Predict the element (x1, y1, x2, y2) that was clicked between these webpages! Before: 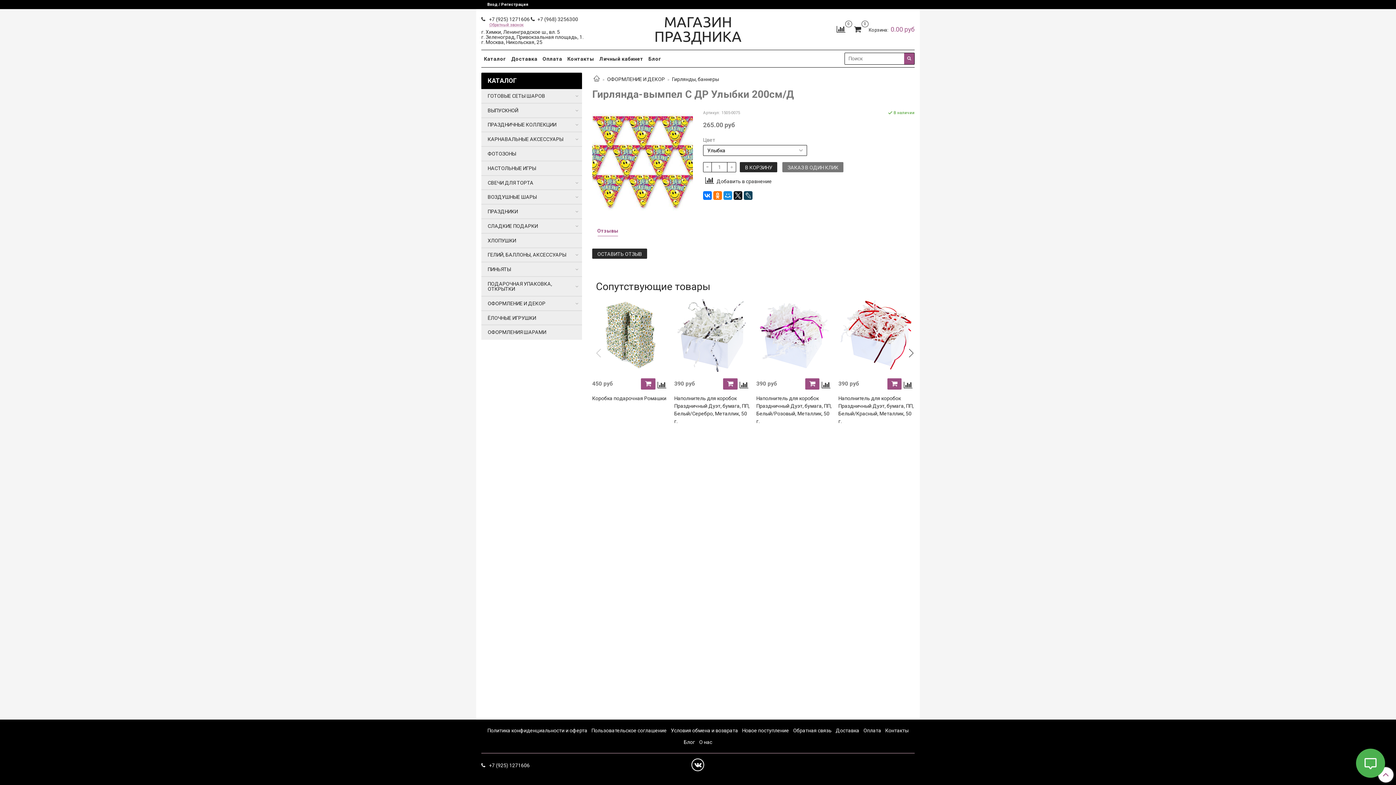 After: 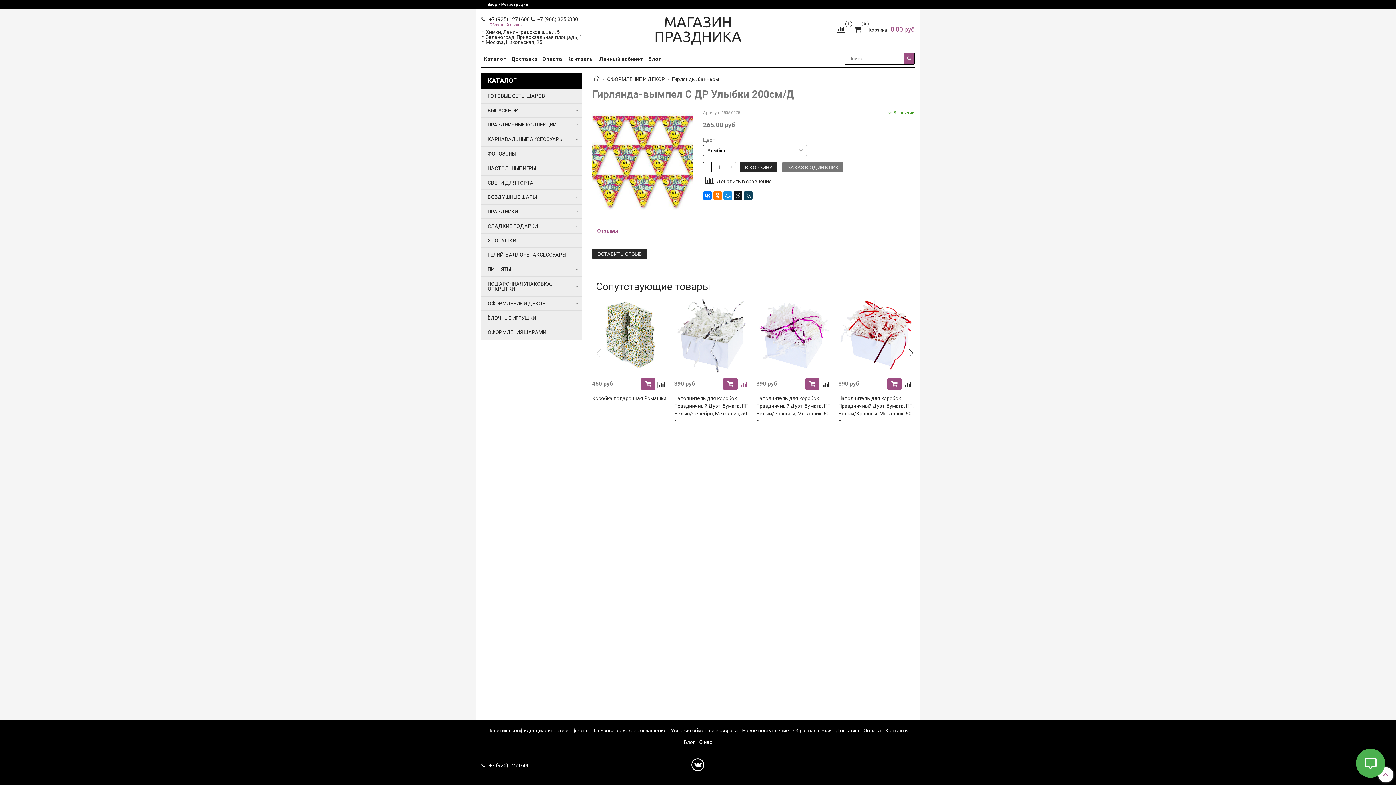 Action: bbox: (737, 380, 750, 389)